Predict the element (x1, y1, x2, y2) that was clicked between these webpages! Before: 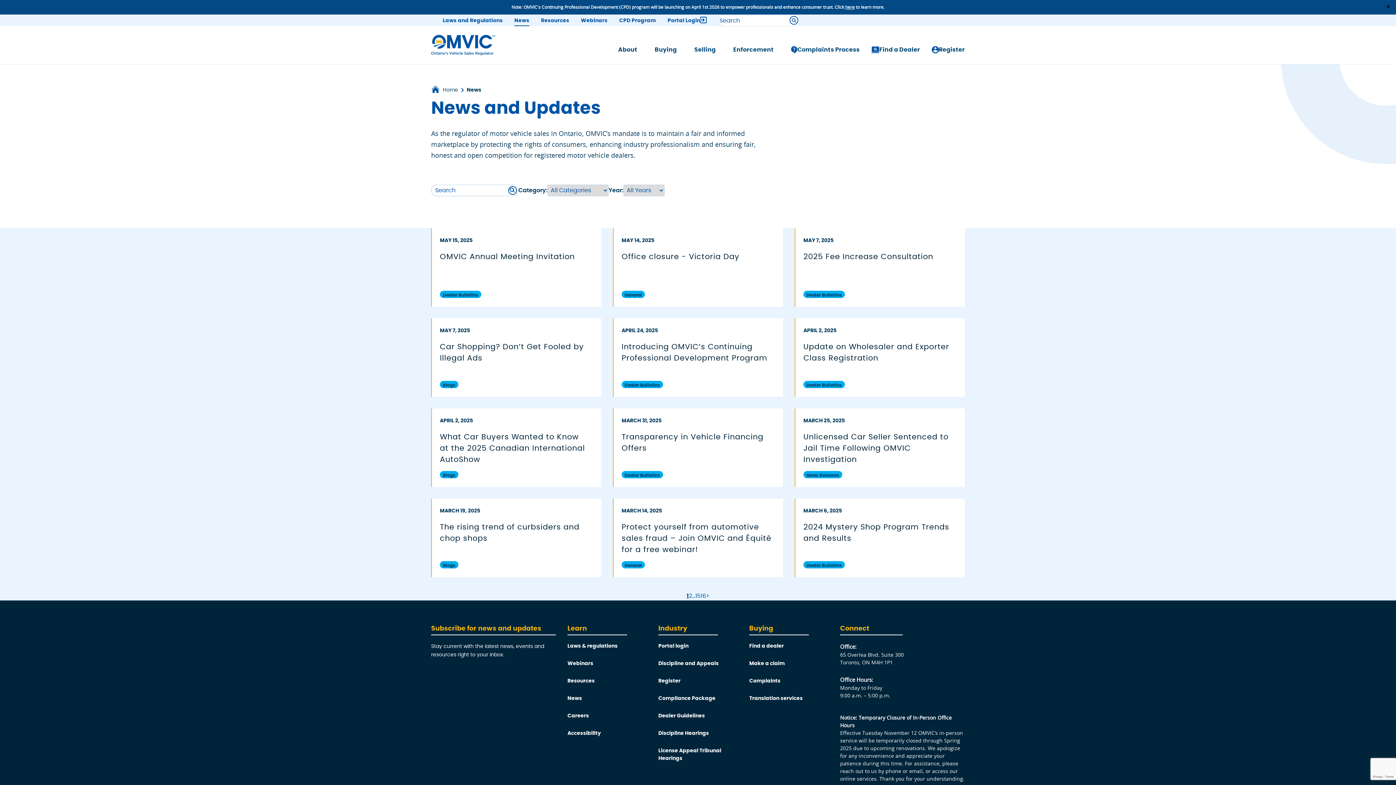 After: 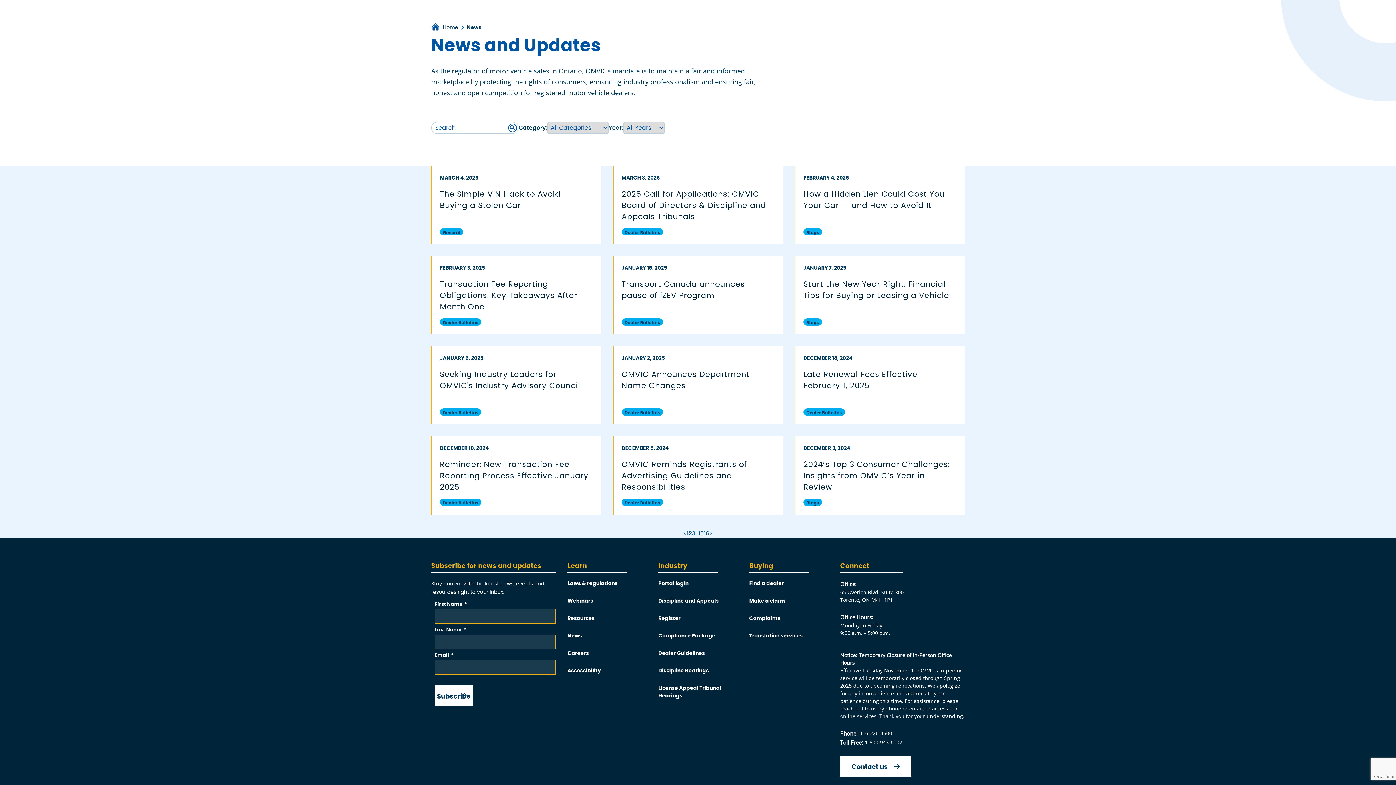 Action: bbox: (688, 592, 692, 600) label: 2